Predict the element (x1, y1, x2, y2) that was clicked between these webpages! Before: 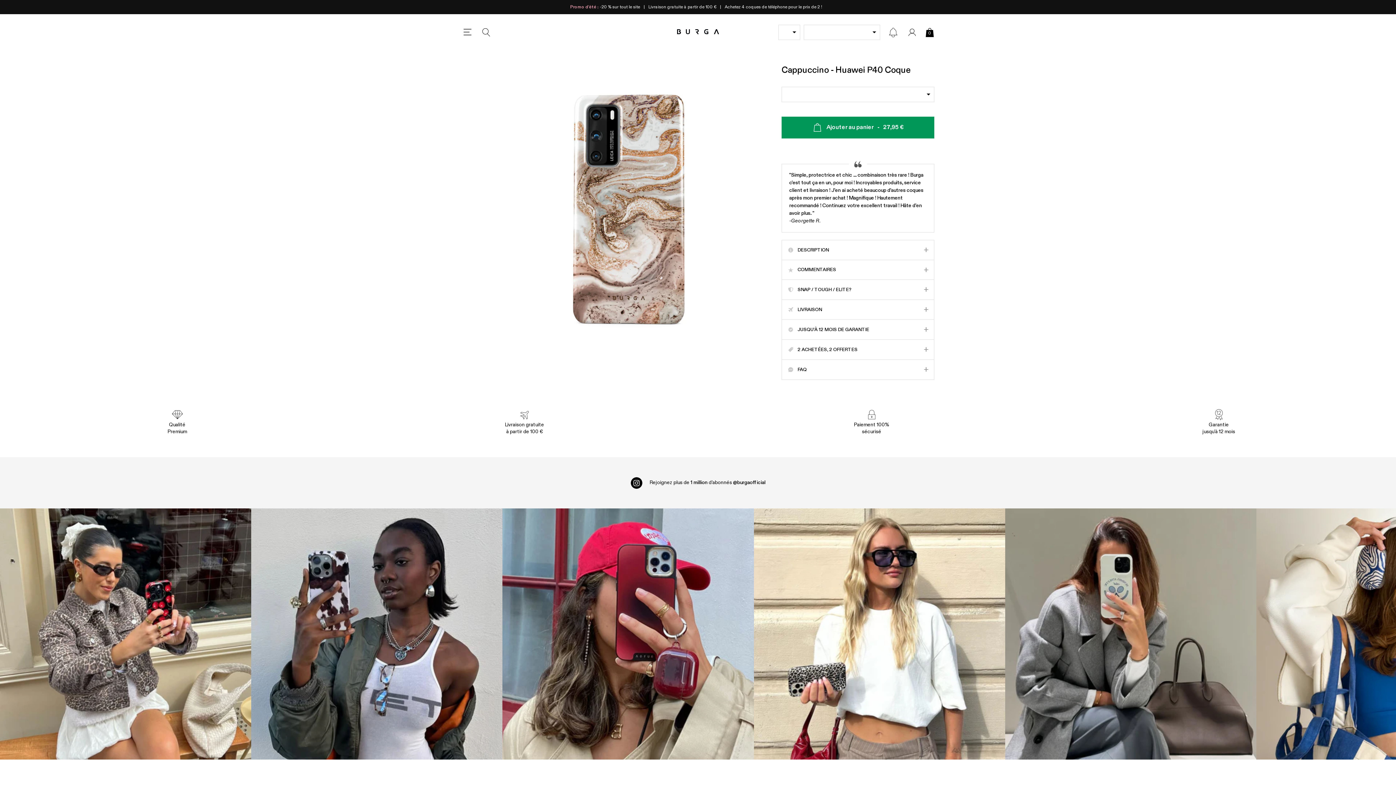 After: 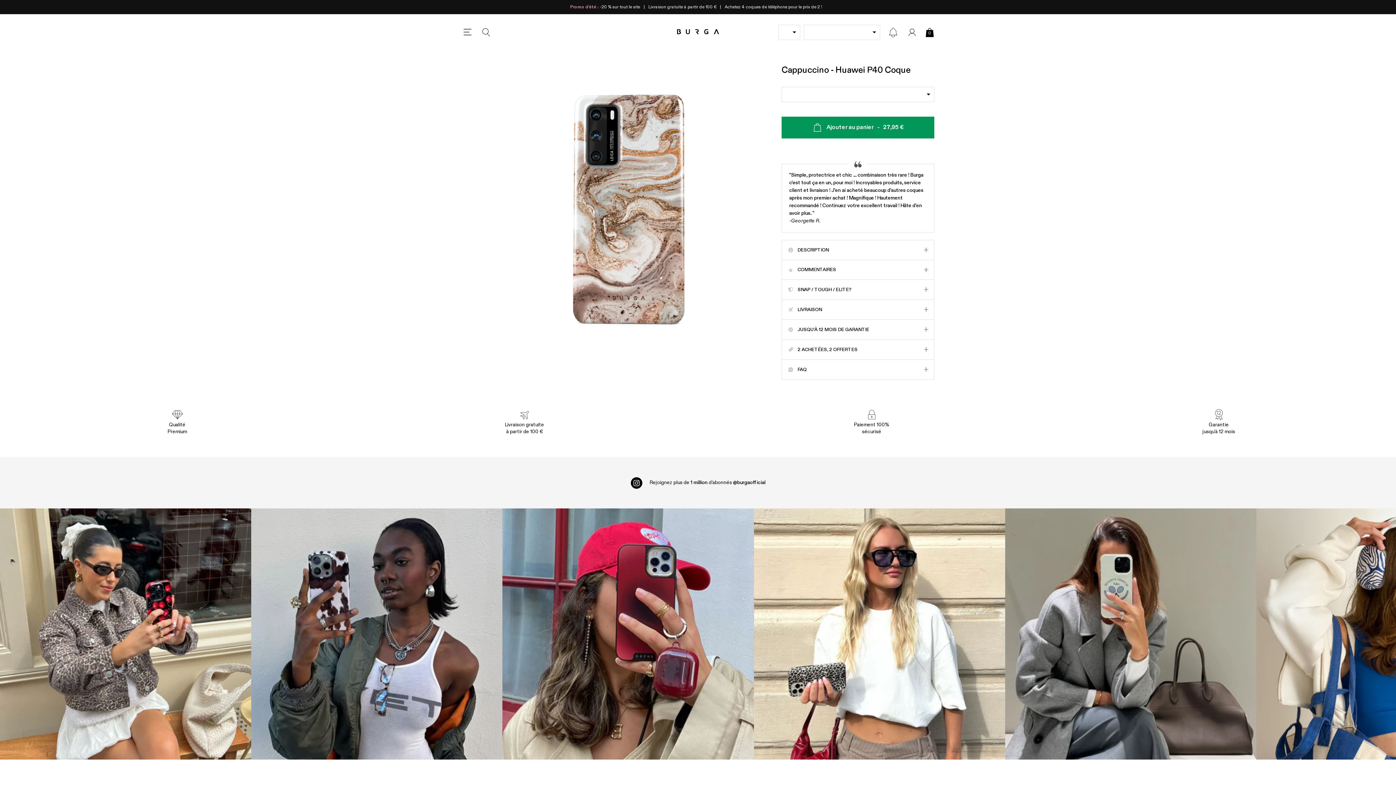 Action: label: Open Cart bbox: (925, 27, 934, 36)